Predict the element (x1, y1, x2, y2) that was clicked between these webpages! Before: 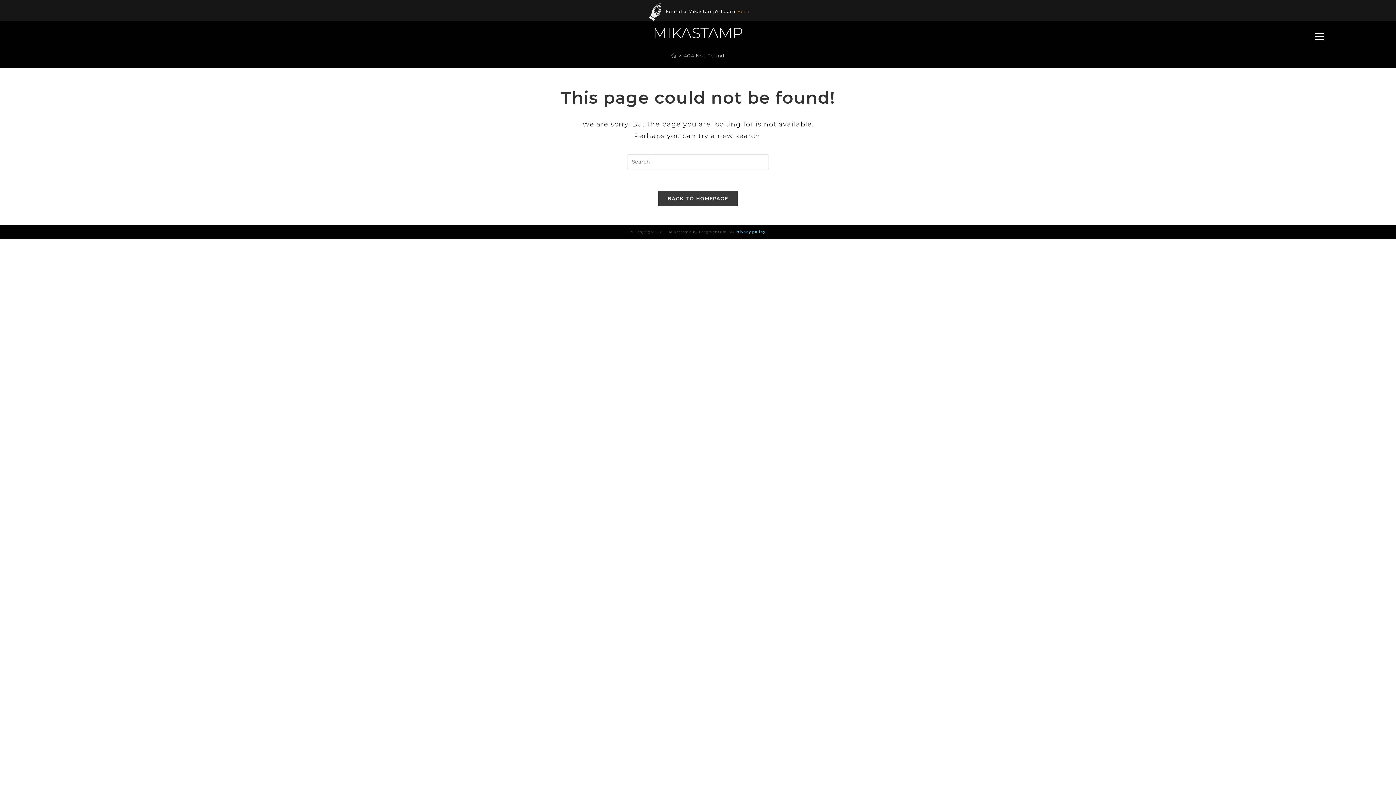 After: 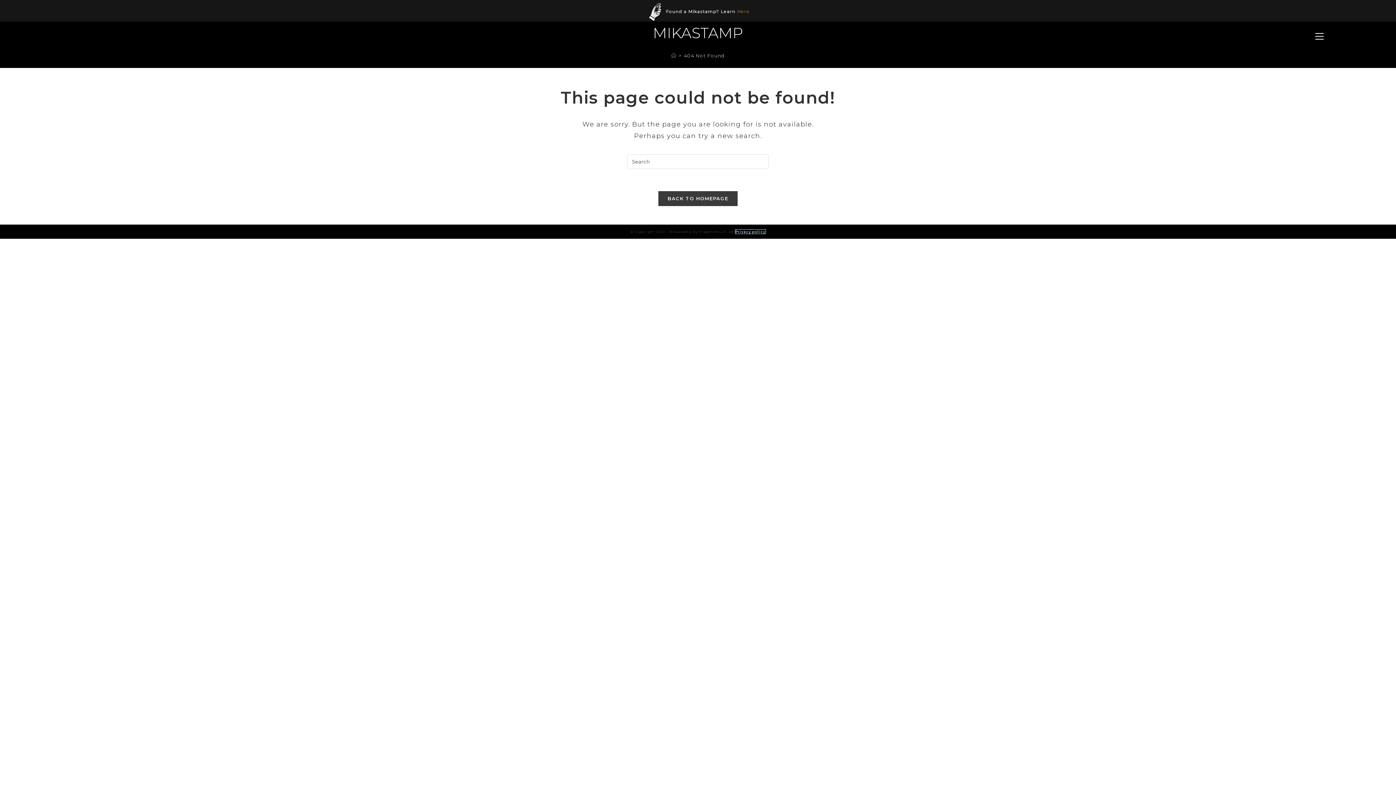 Action: label: Privacy policy bbox: (735, 229, 765, 233)